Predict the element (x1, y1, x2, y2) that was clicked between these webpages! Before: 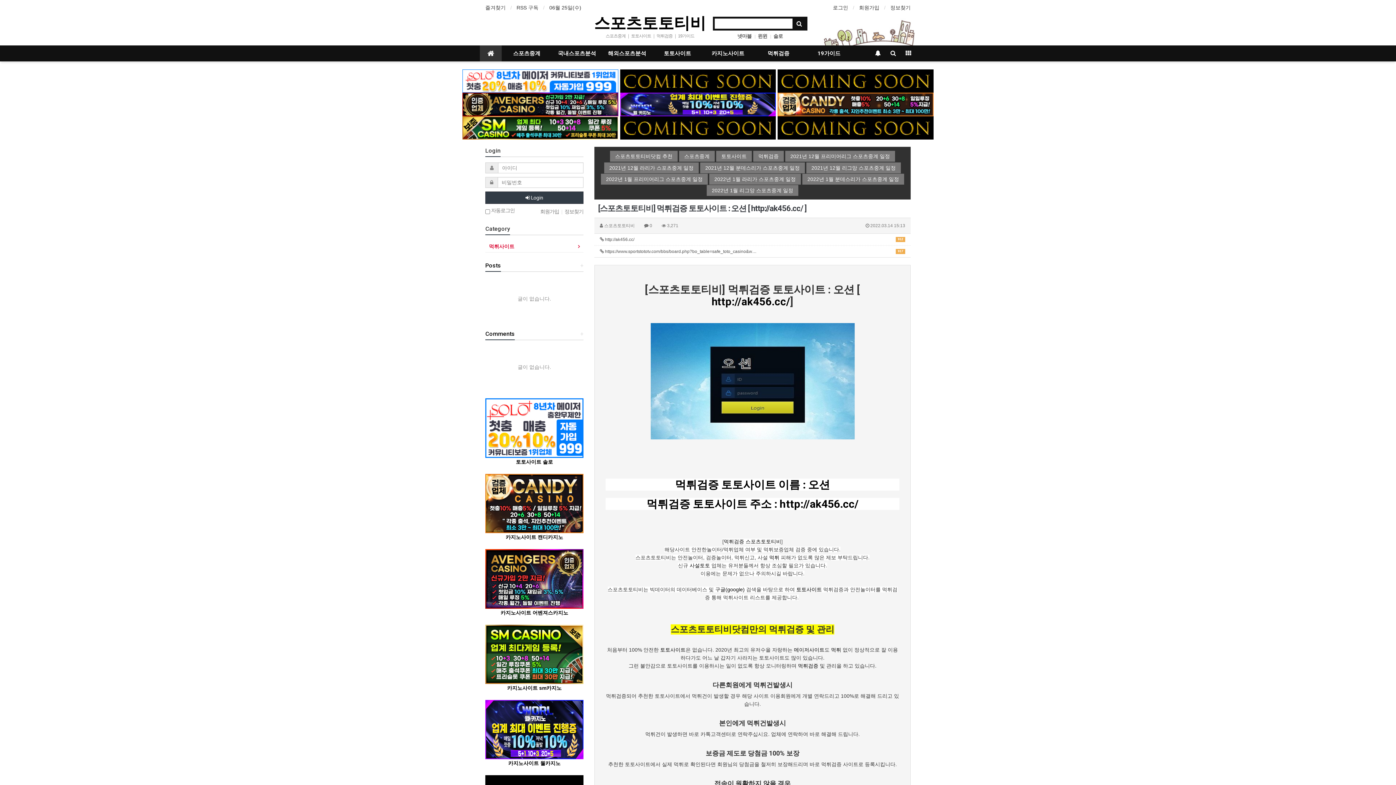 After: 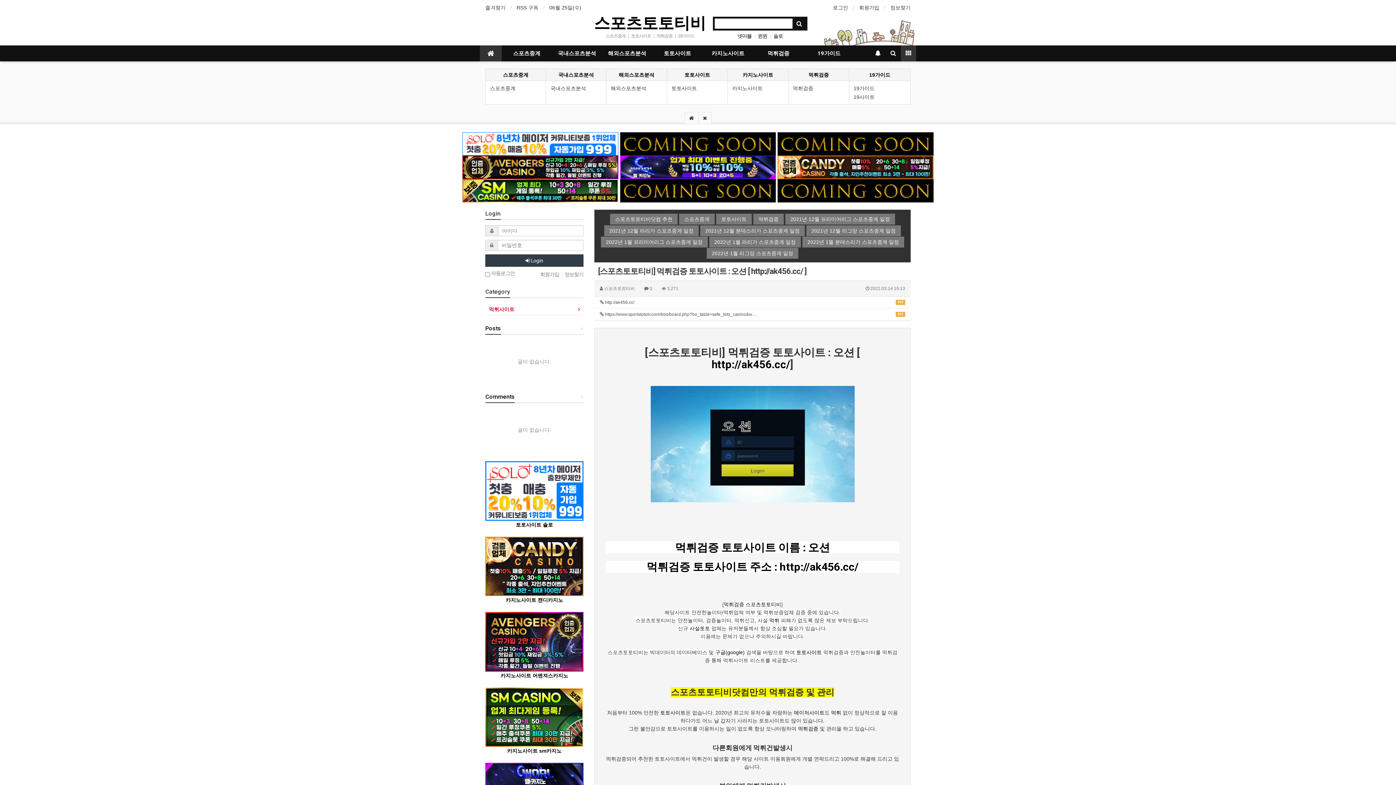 Action: bbox: (901, 45, 916, 61)